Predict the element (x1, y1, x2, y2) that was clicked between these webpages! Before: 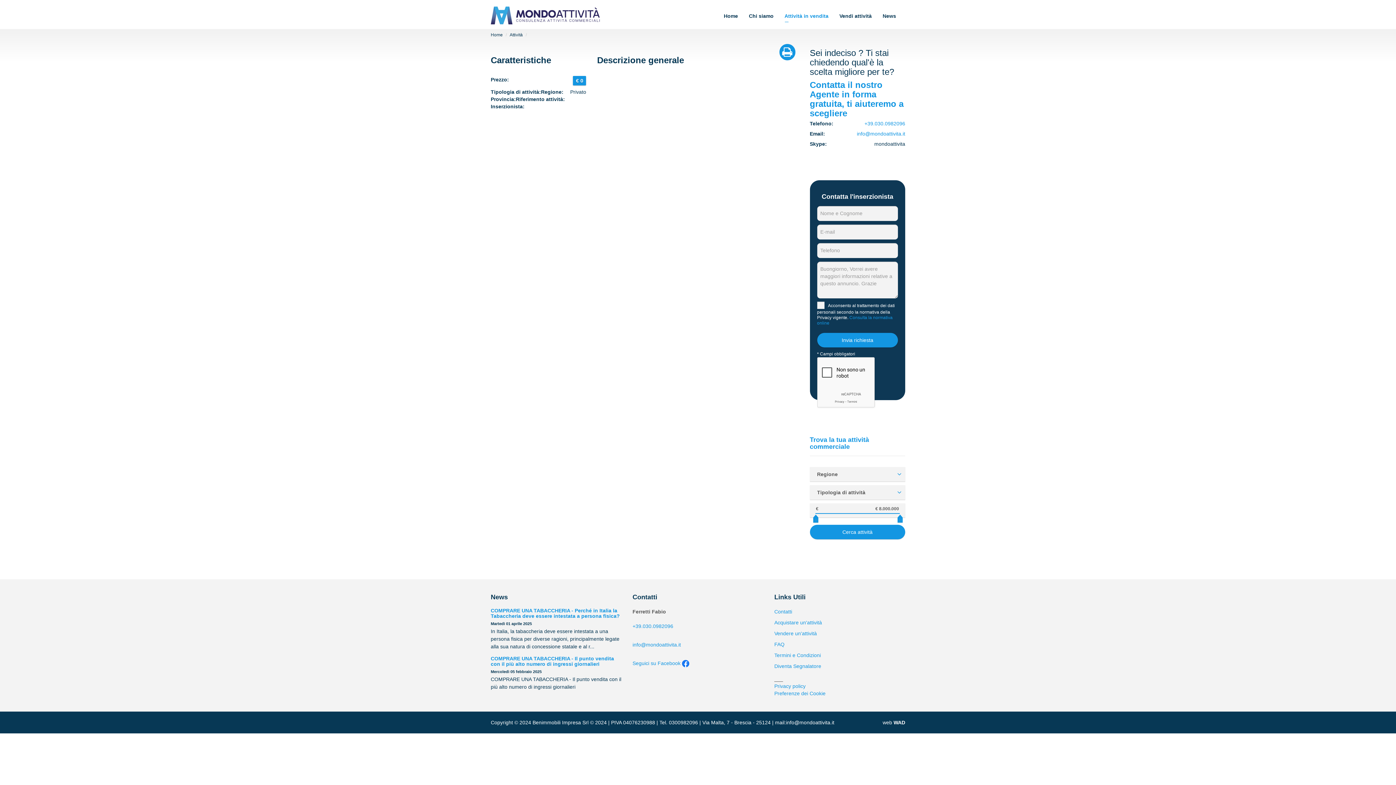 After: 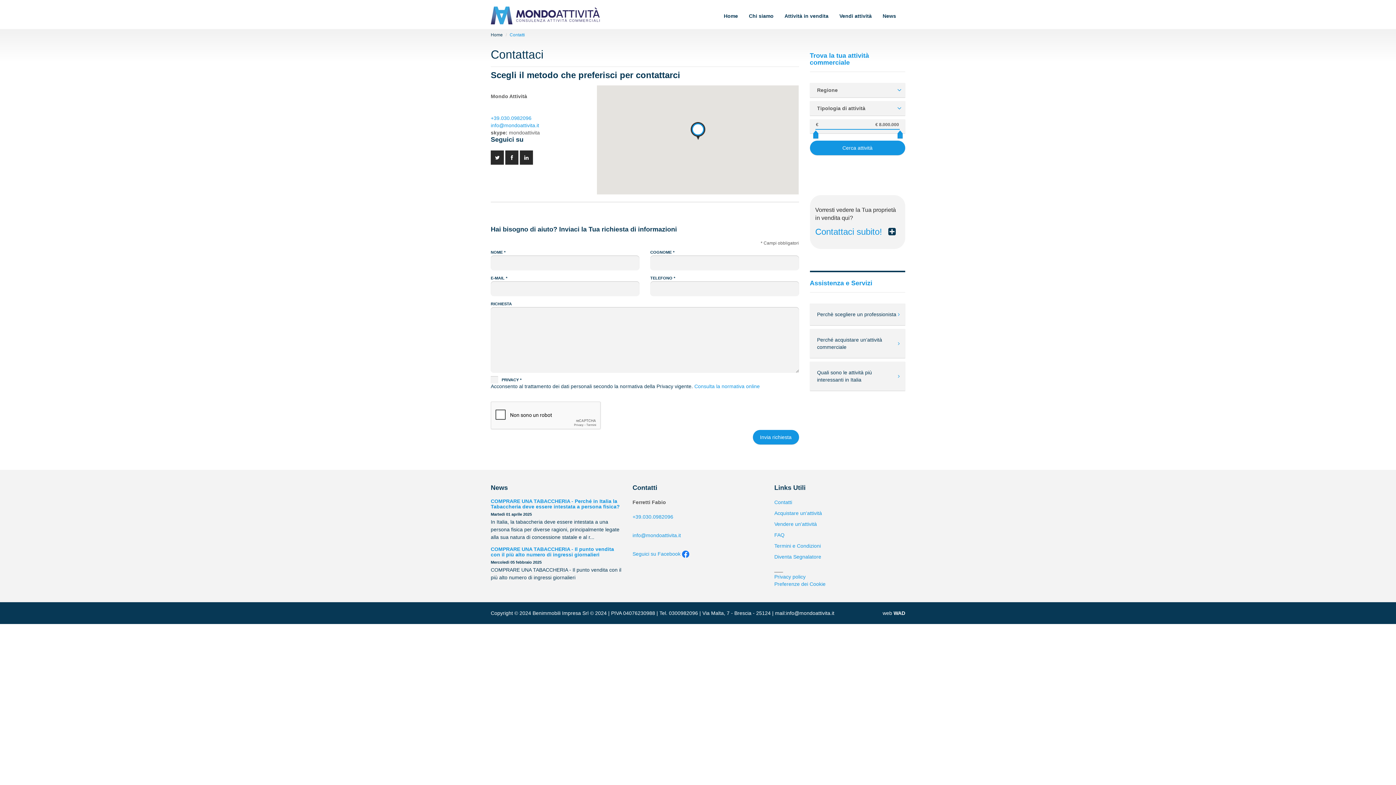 Action: label: Contatti bbox: (774, 606, 905, 617)